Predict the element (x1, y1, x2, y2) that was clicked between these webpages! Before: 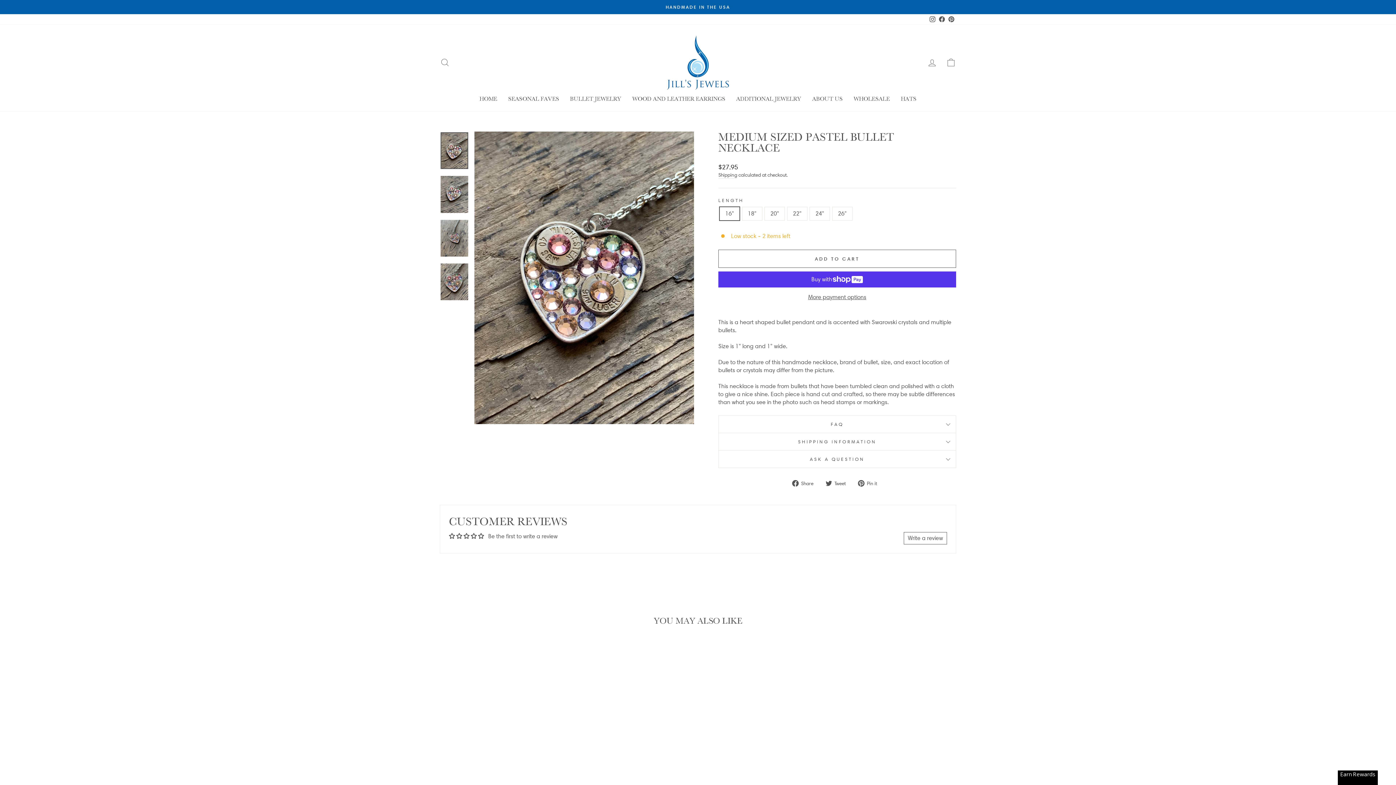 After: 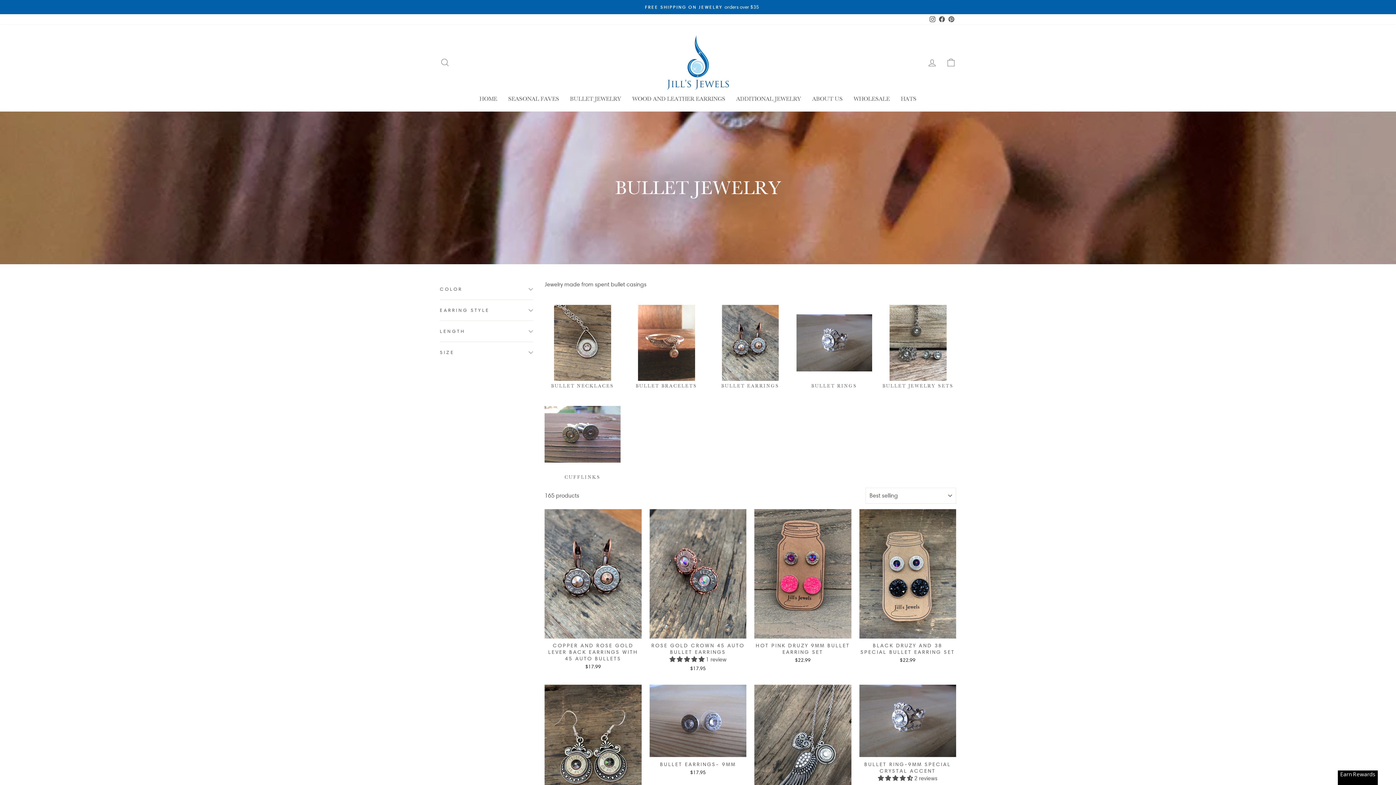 Action: bbox: (564, 93, 626, 104) label: BULLET JEWELRY